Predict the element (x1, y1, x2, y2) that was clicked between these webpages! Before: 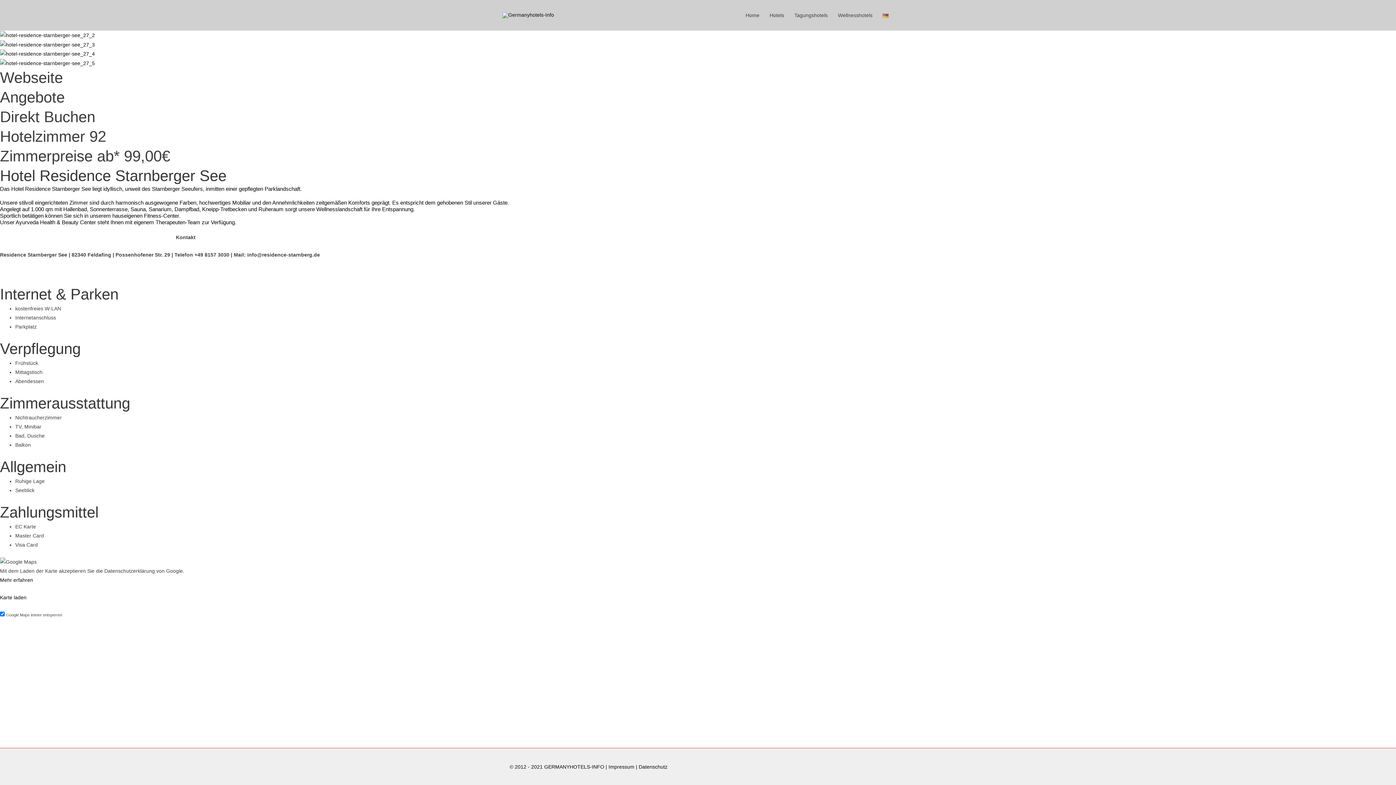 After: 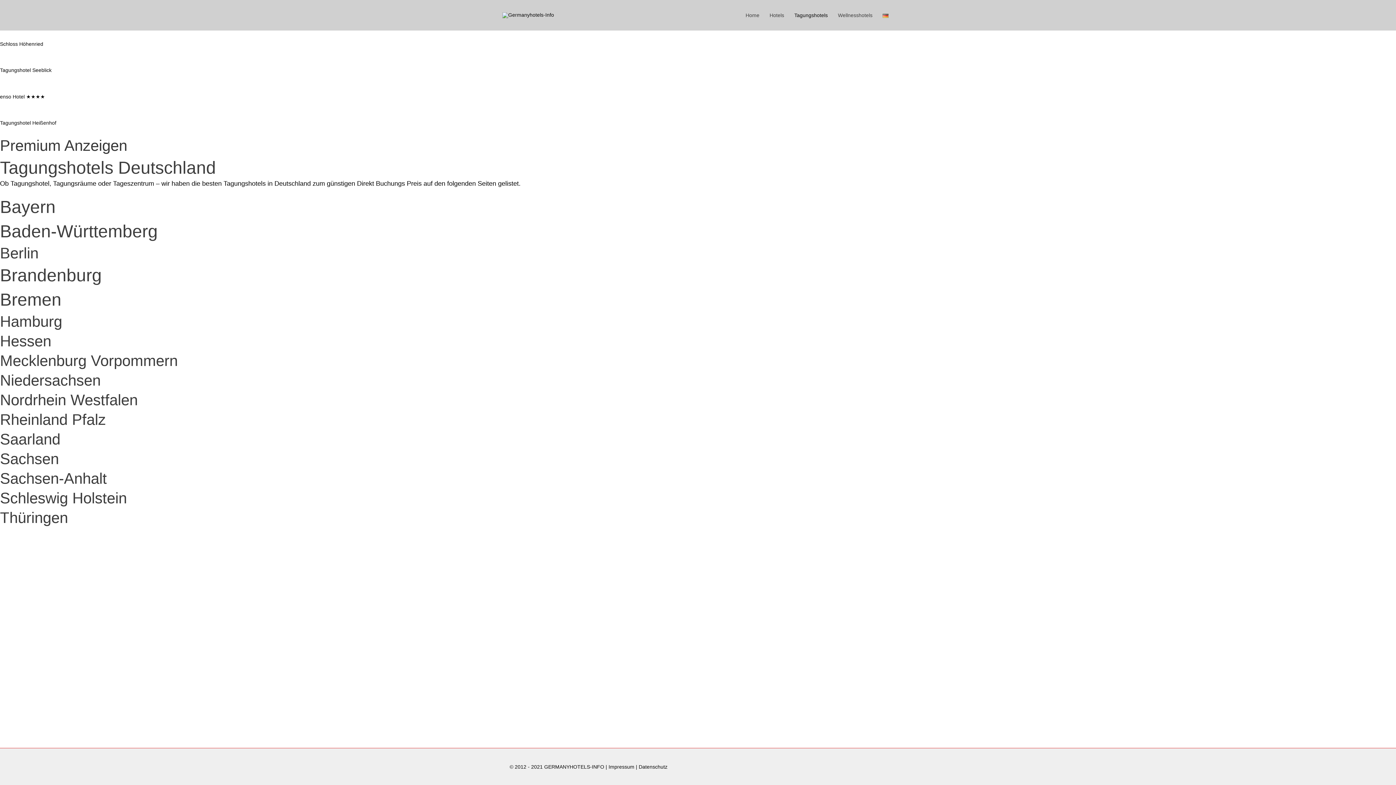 Action: label: Tagungshotels bbox: (789, 5, 833, 25)